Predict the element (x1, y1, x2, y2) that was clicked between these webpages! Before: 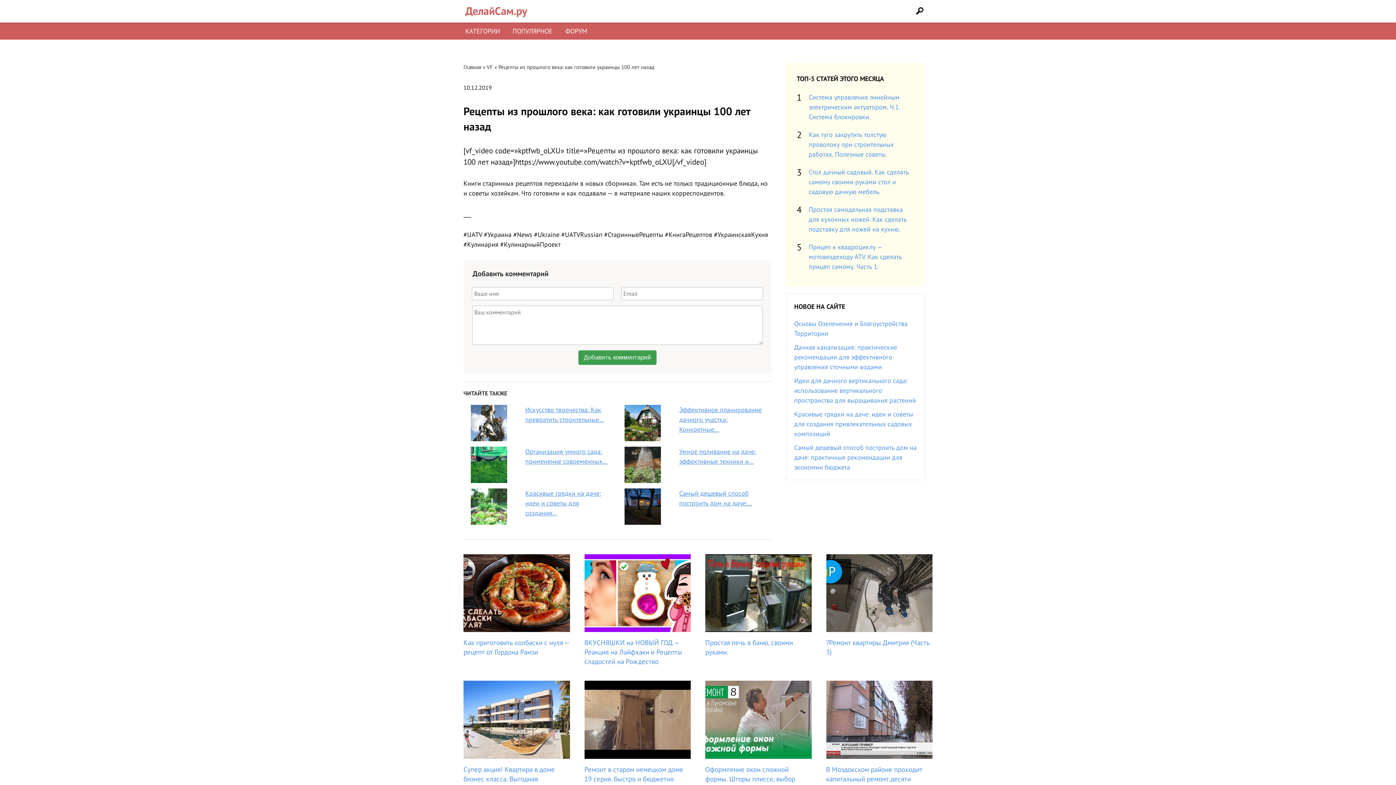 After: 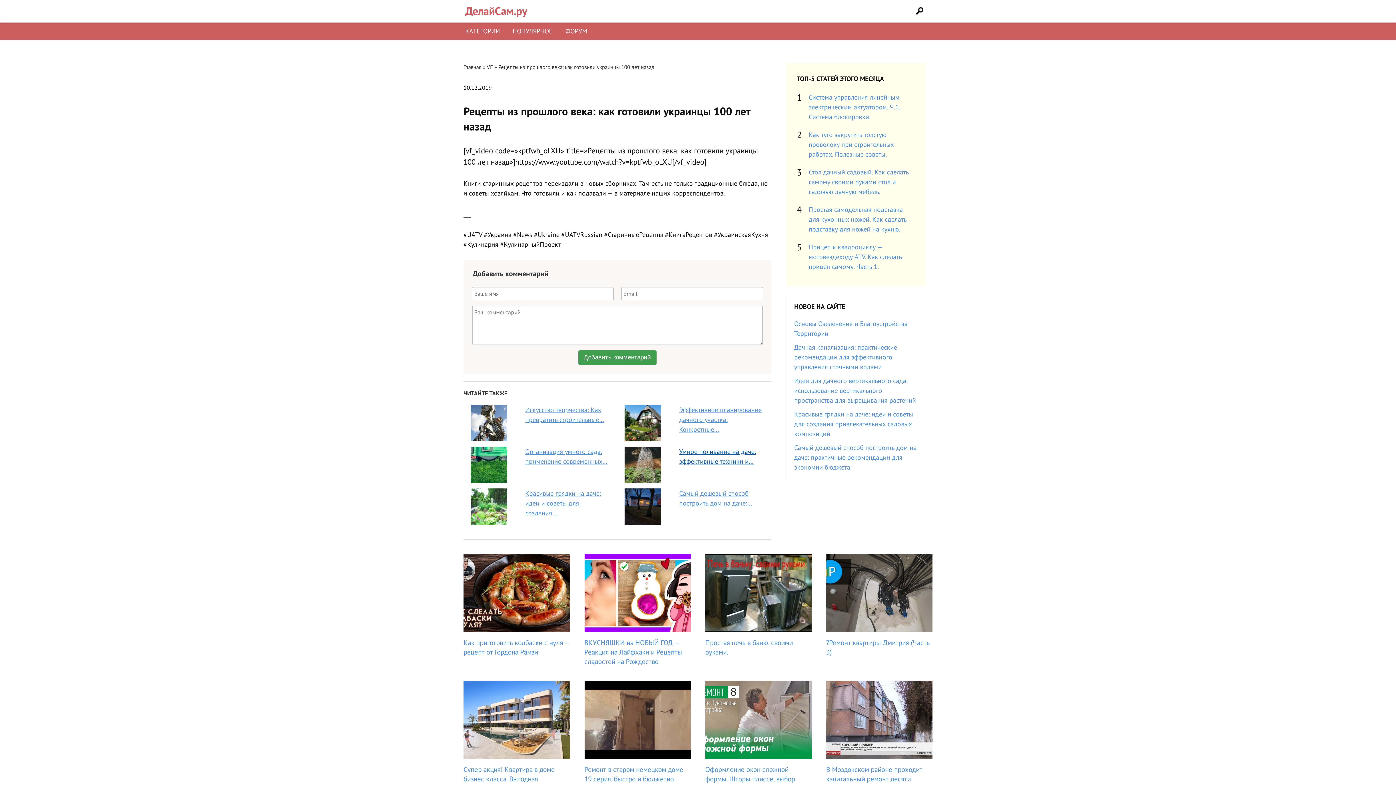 Action: bbox: (617, 446, 771, 483) label: Умное поливание на даче: эффективные техники и…